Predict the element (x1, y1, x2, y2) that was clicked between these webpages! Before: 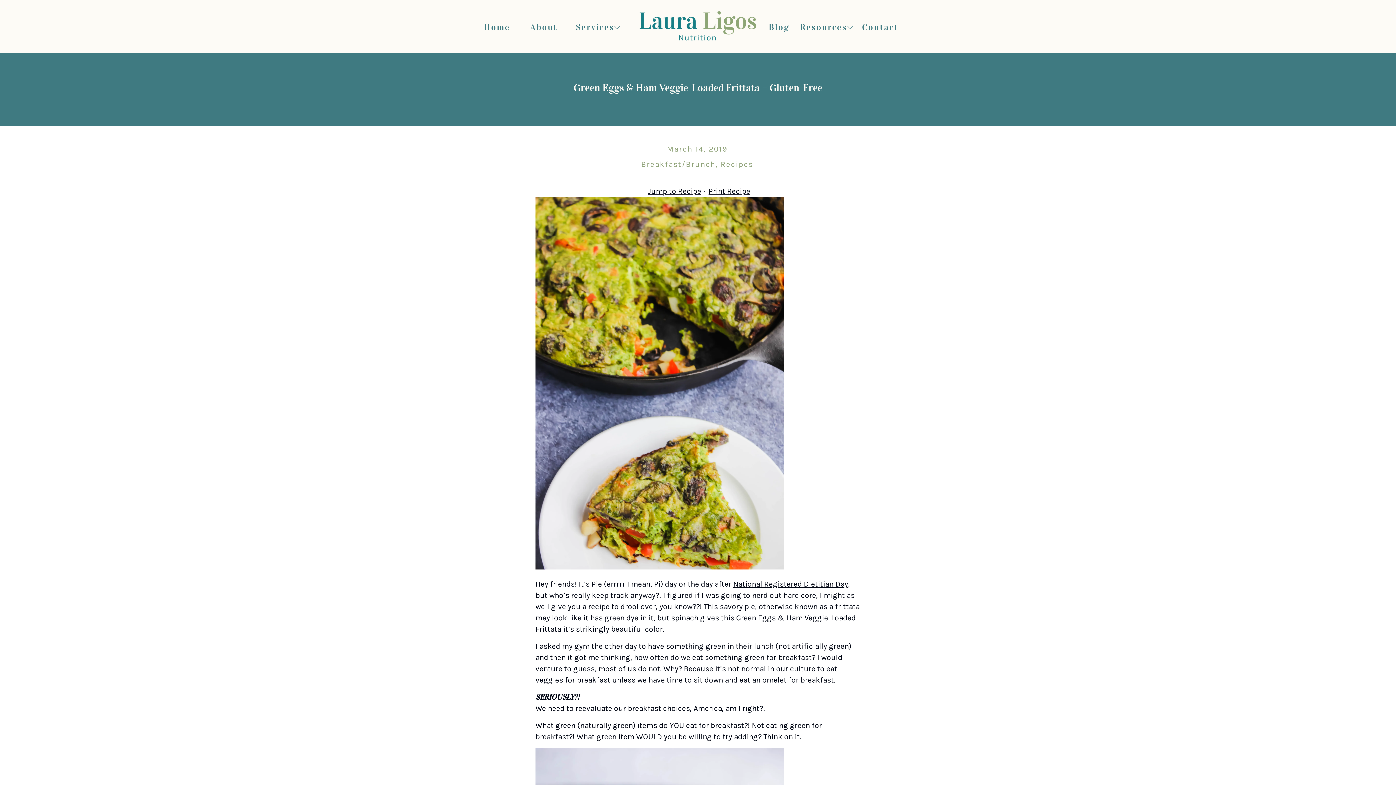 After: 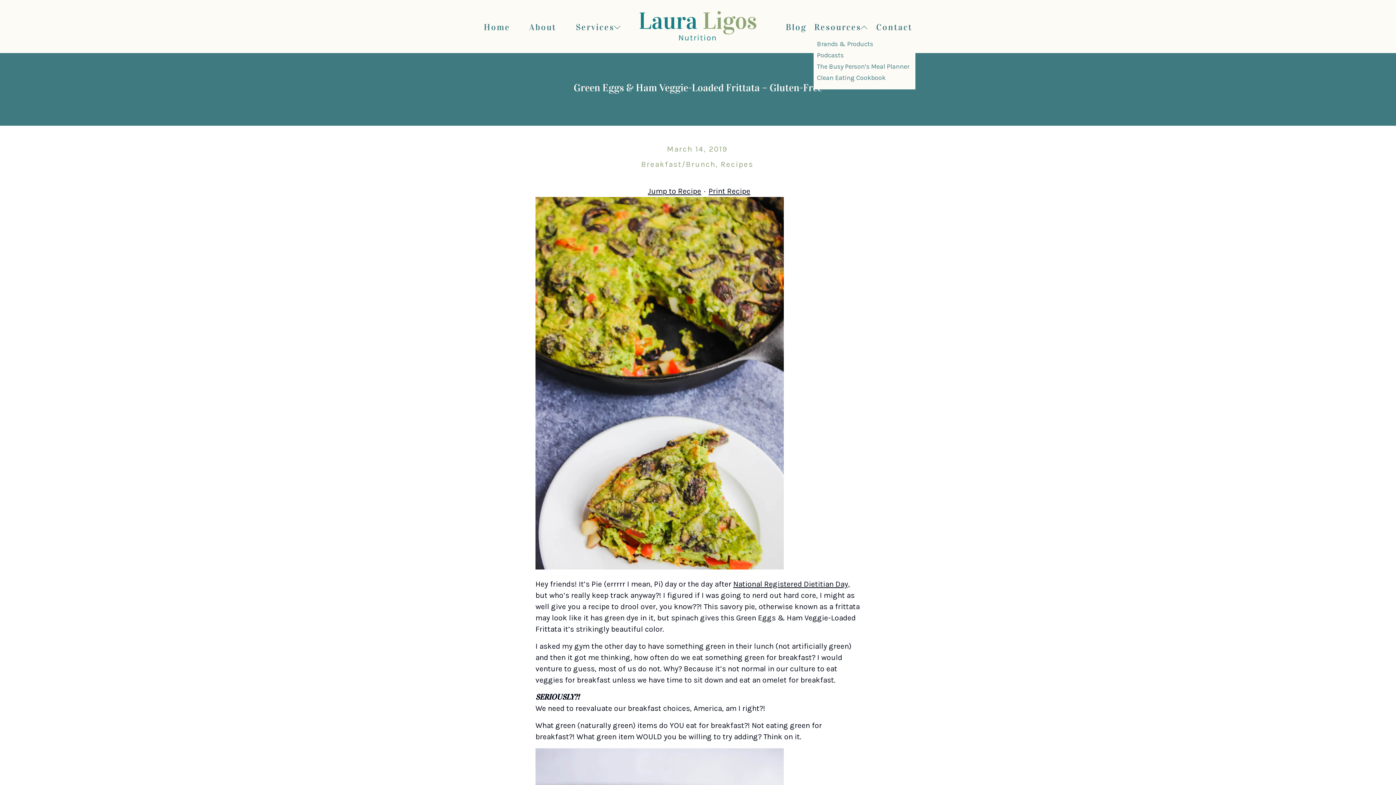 Action: bbox: (842, 23, 858, 31)